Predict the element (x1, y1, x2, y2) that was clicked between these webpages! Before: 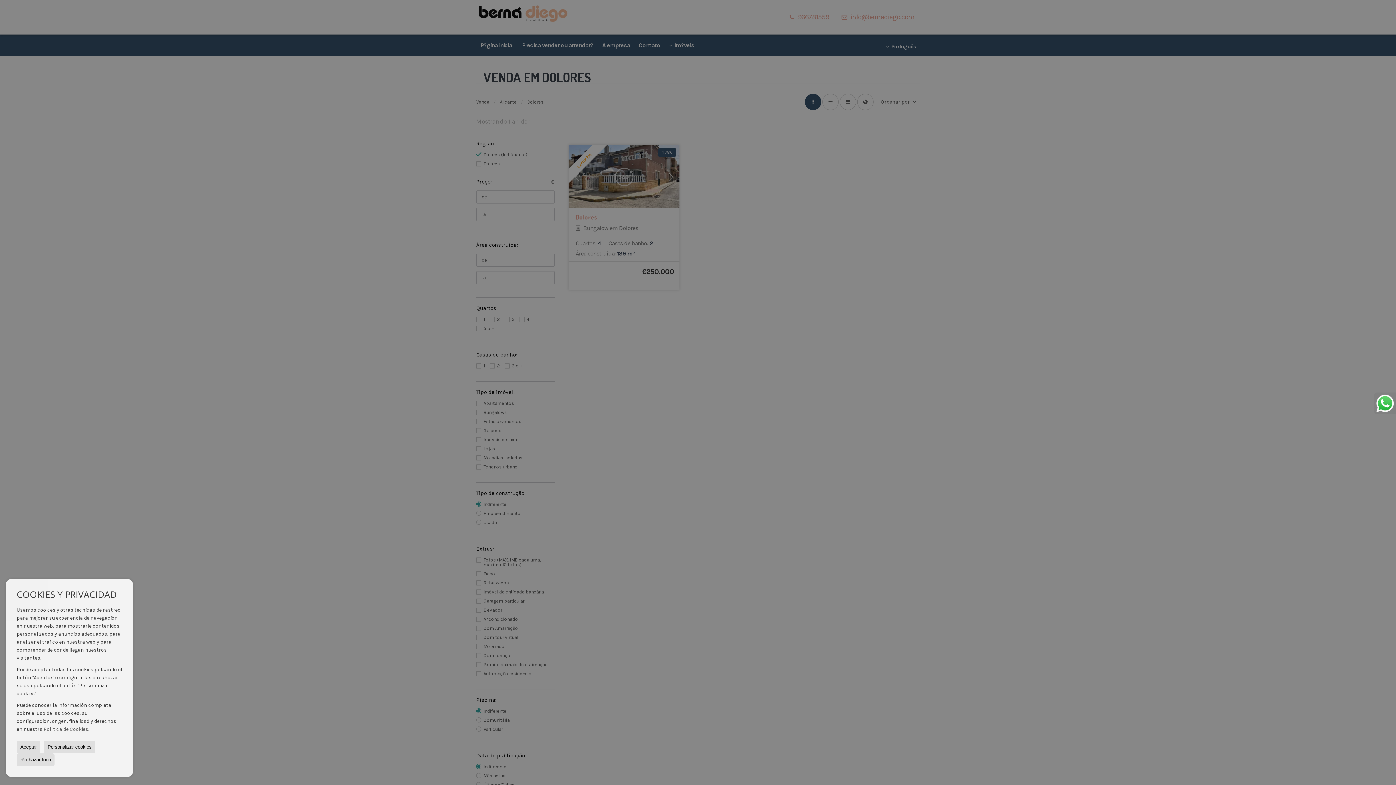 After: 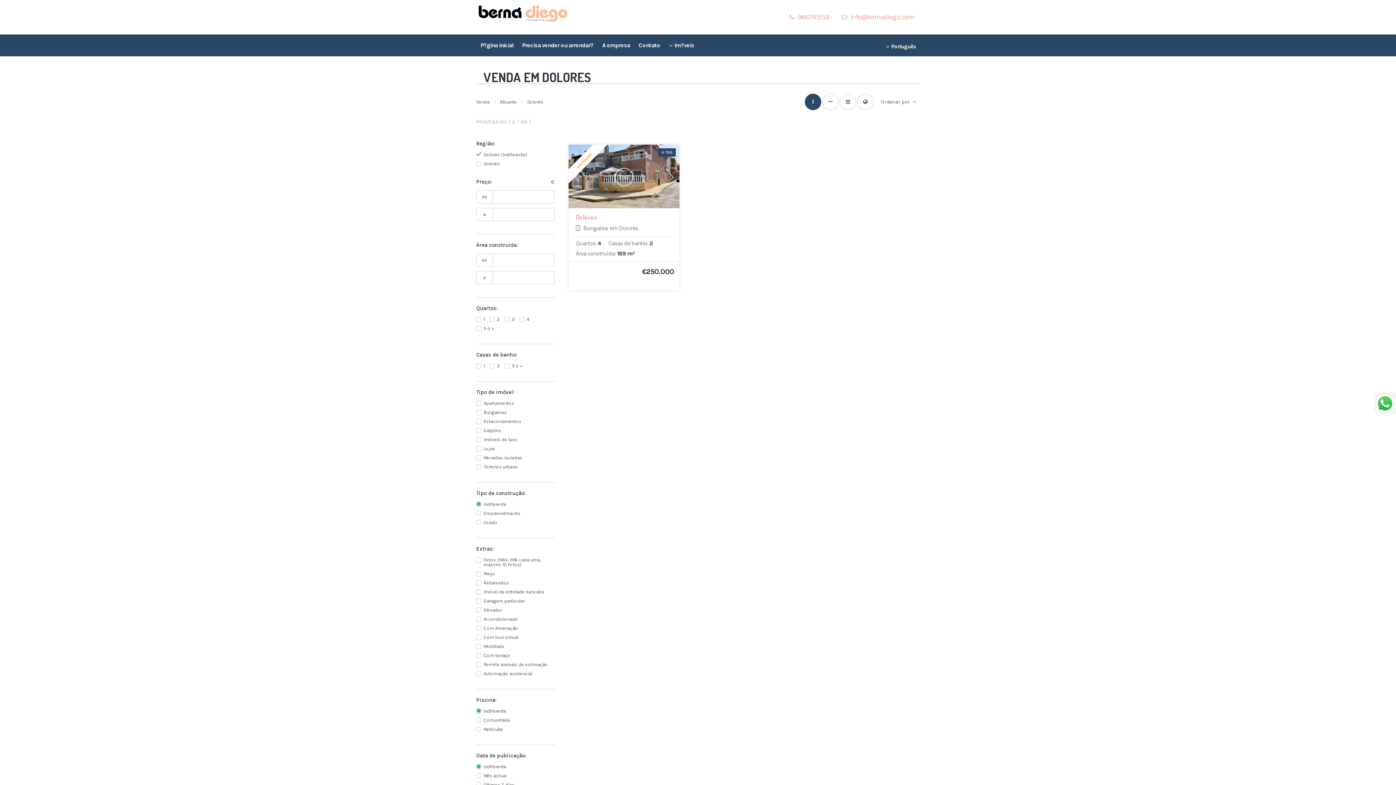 Action: label: Rechazar todo bbox: (16, 753, 54, 766)